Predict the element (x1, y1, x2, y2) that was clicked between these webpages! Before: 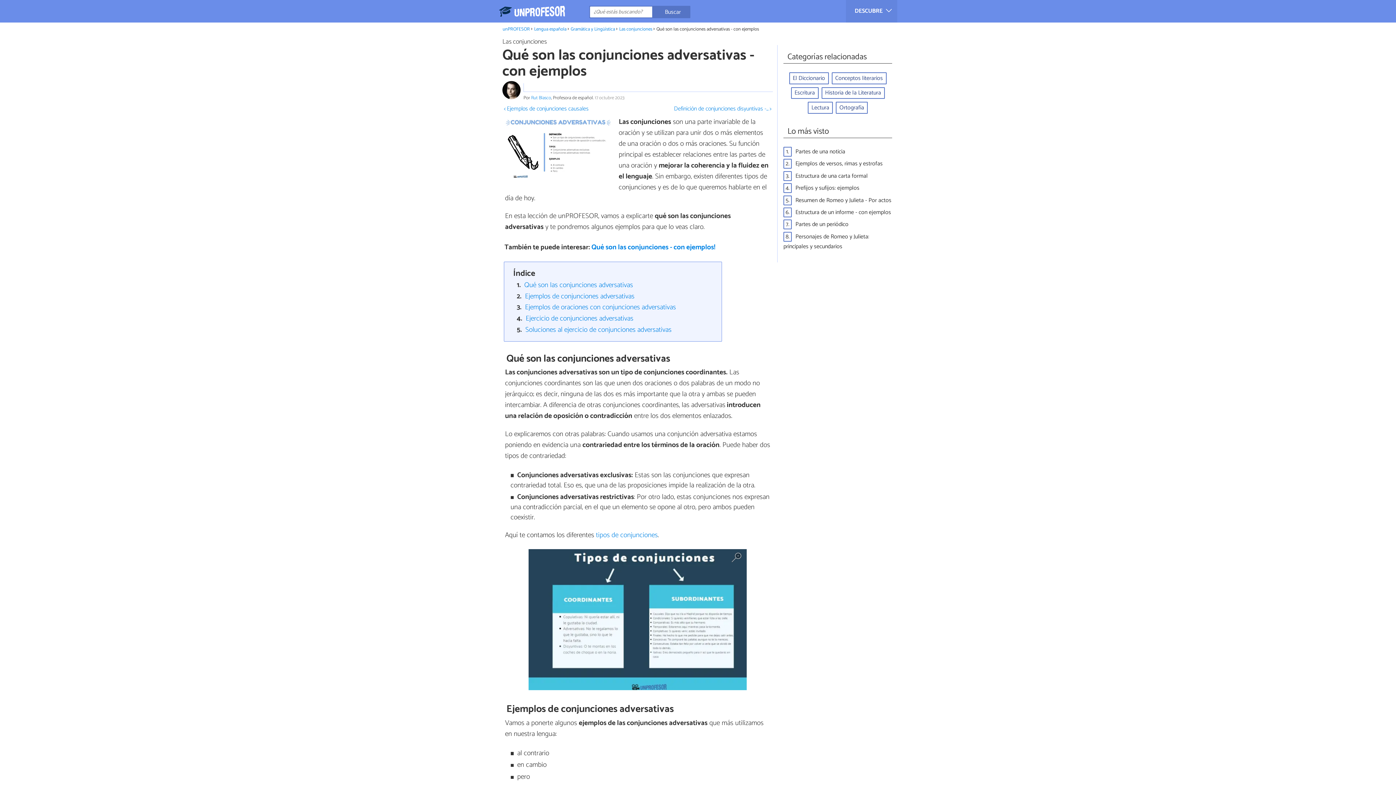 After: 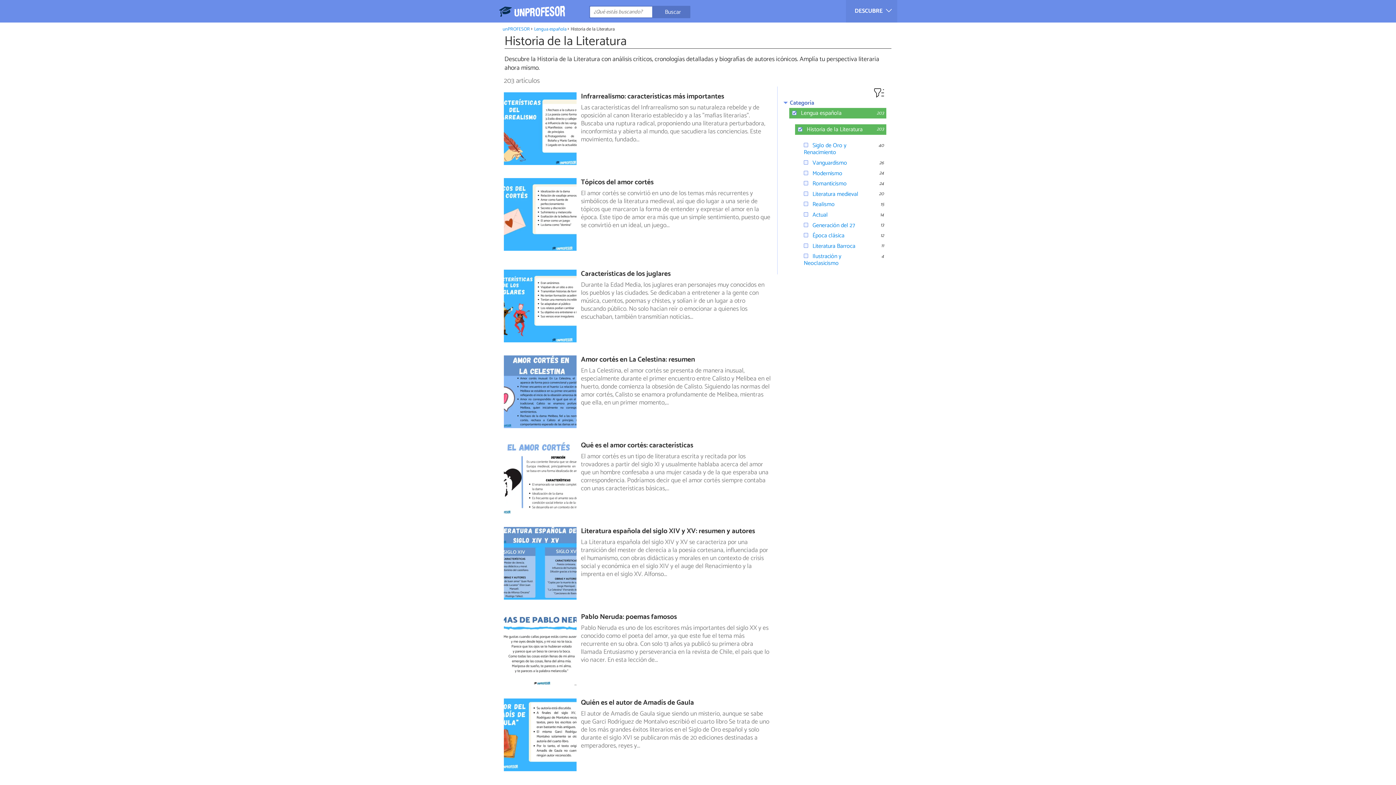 Action: label: Historia de la Literatura bbox: (821, 87, 884, 98)